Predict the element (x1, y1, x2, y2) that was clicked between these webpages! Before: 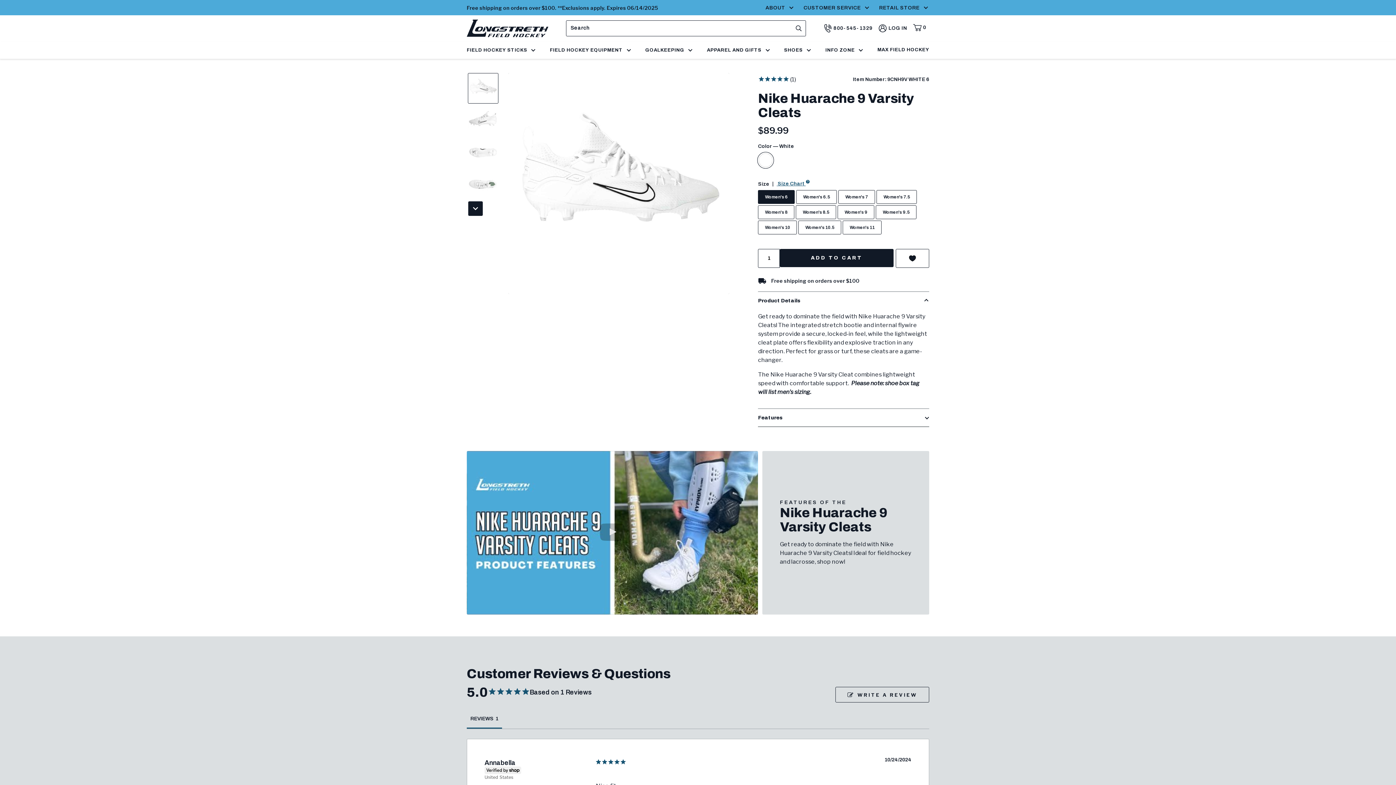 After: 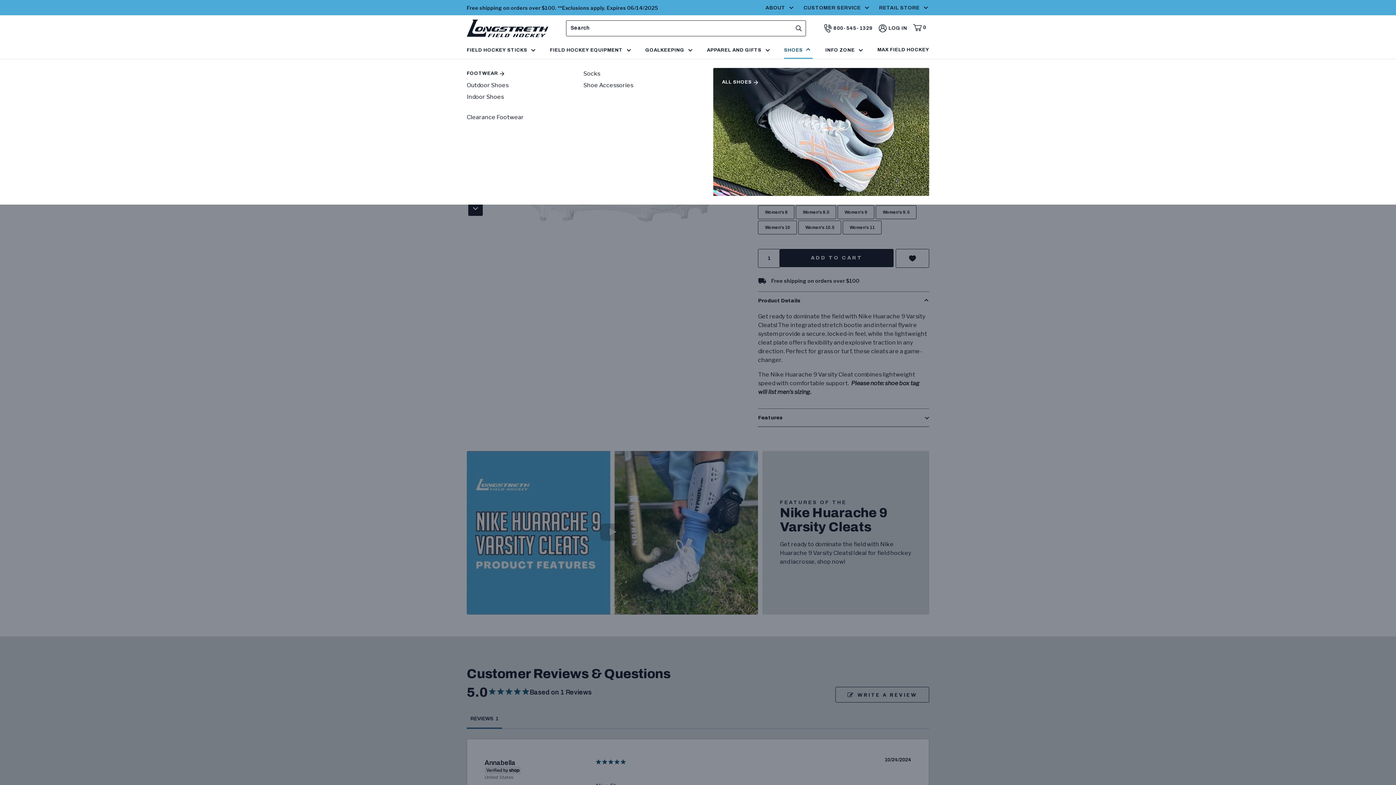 Action: bbox: (784, 44, 812, 55) label: SHOES